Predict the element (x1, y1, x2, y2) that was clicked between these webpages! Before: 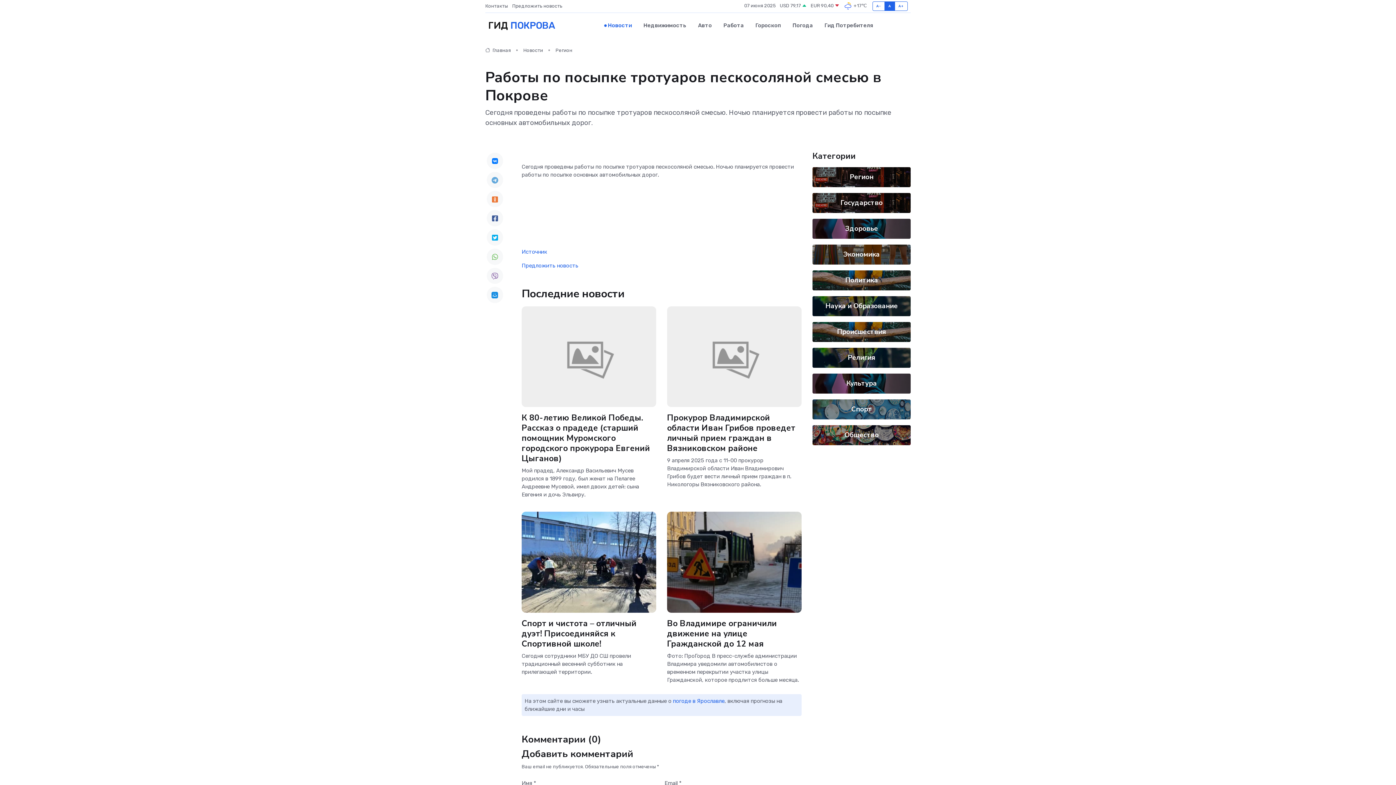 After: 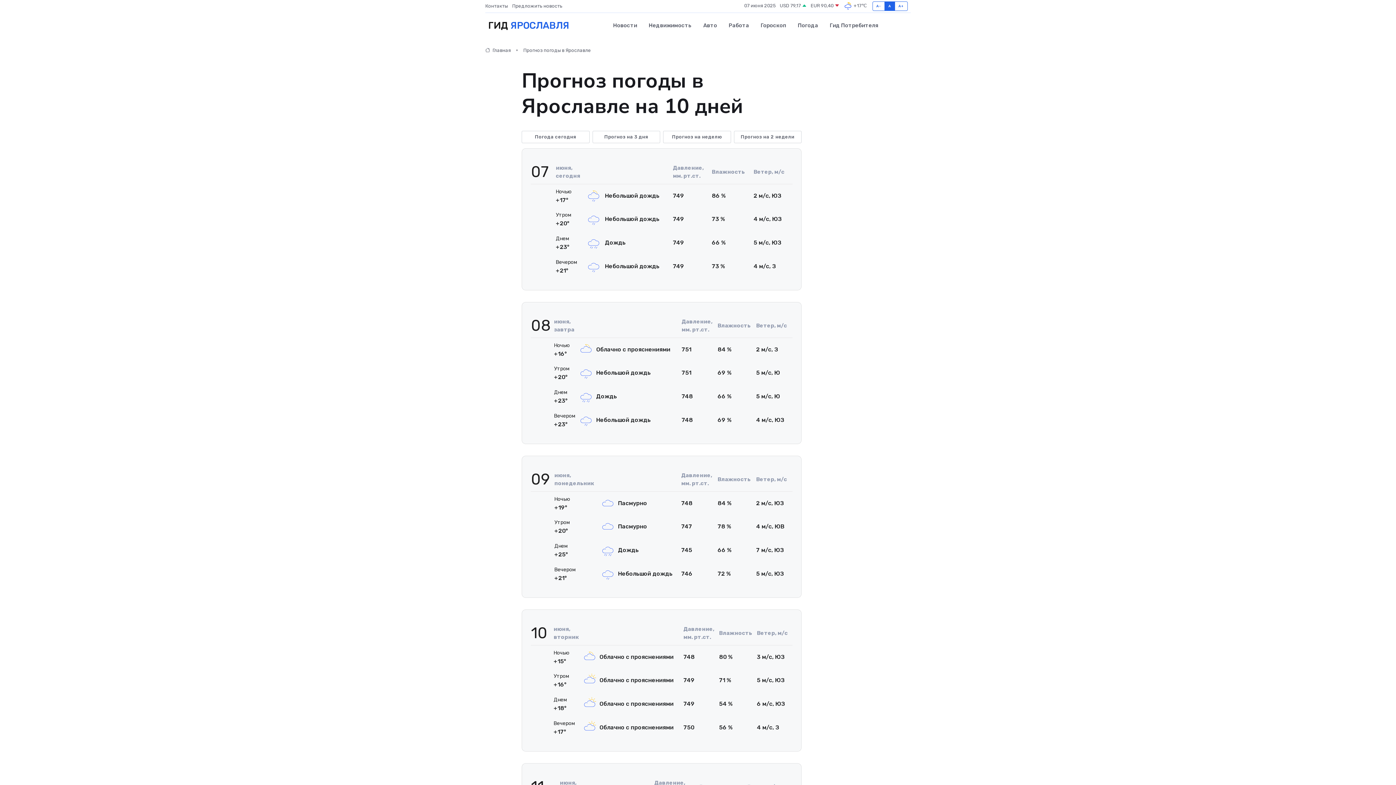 Action: bbox: (673, 698, 724, 704) label: погоде в Ярославле